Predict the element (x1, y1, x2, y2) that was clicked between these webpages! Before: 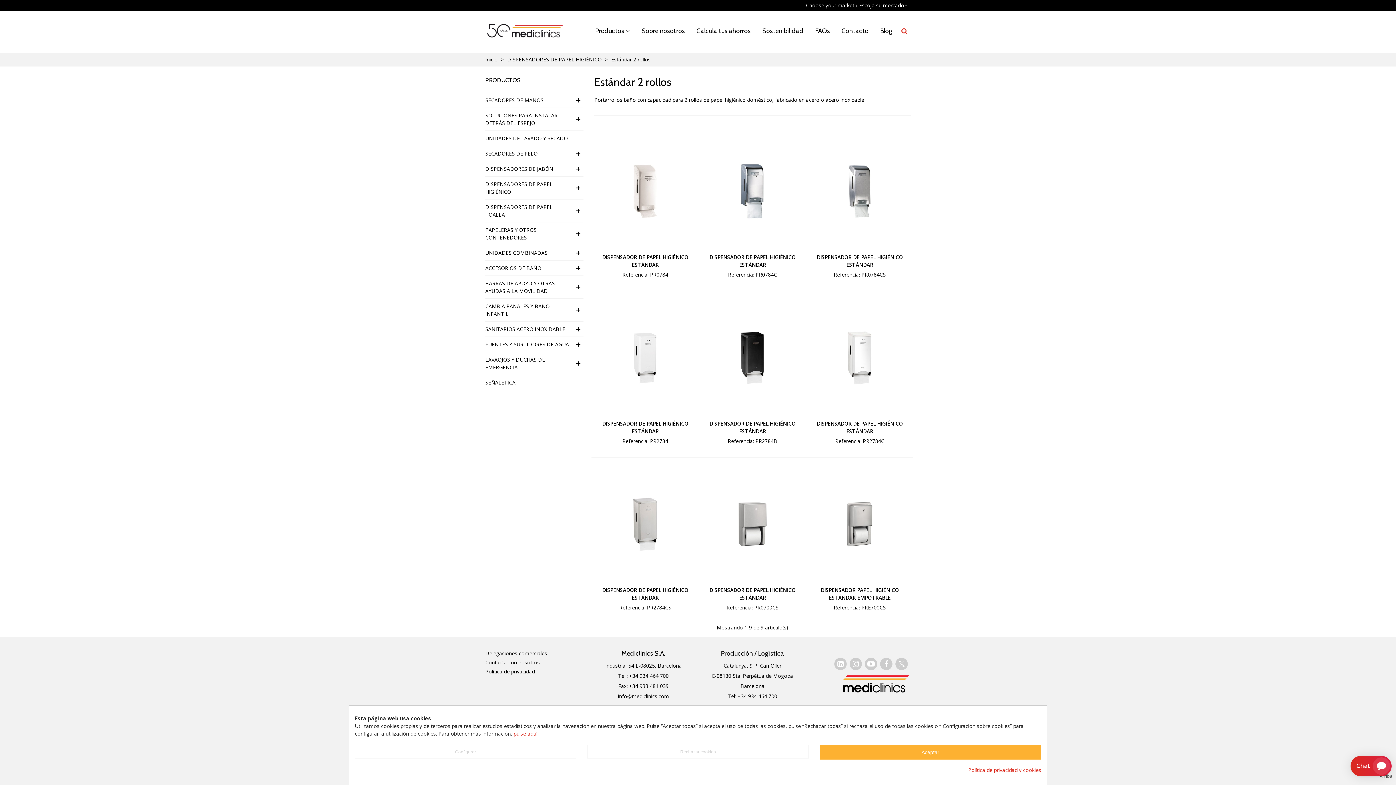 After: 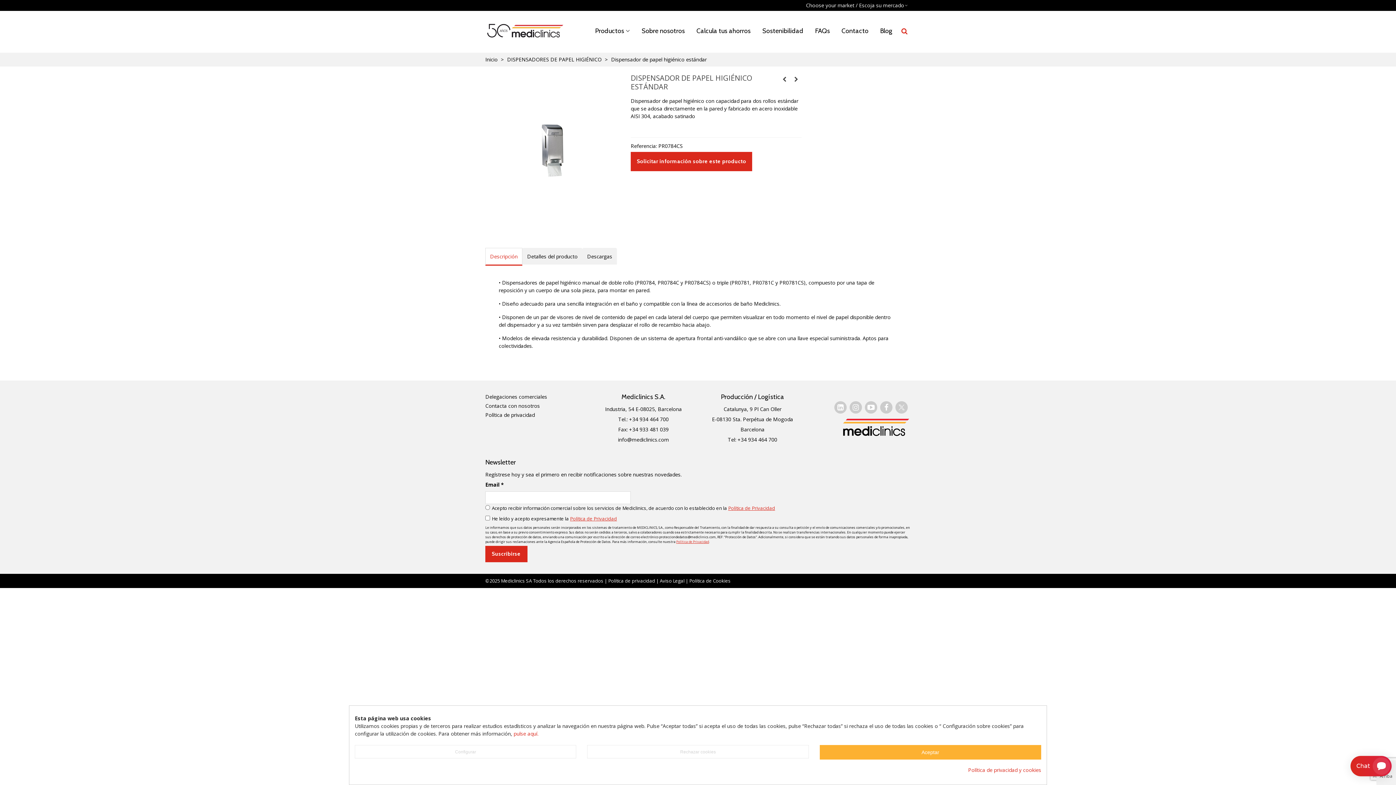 Action: label: DISPENSADOR DE PAPEL HIGIÉNICO ESTÁNDAR bbox: (811, 253, 908, 268)